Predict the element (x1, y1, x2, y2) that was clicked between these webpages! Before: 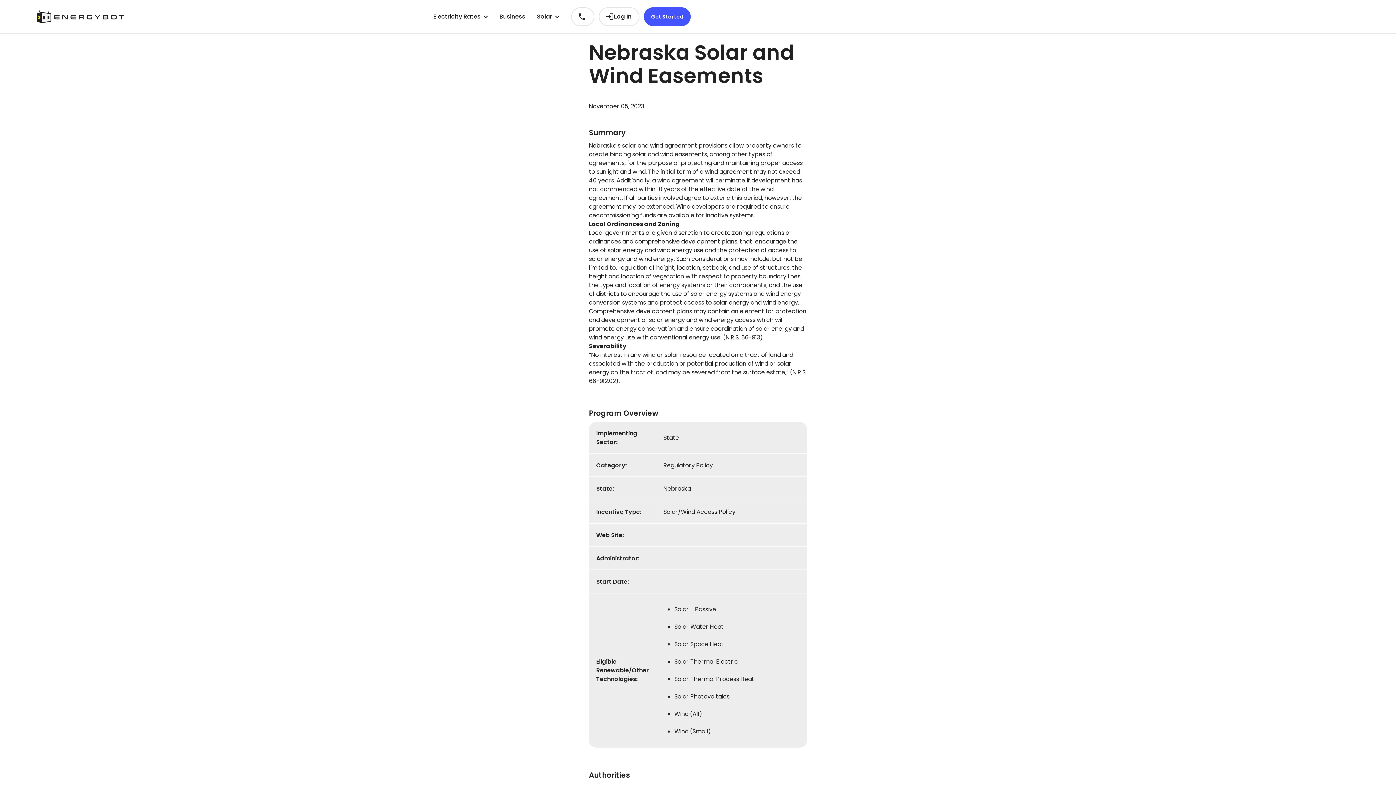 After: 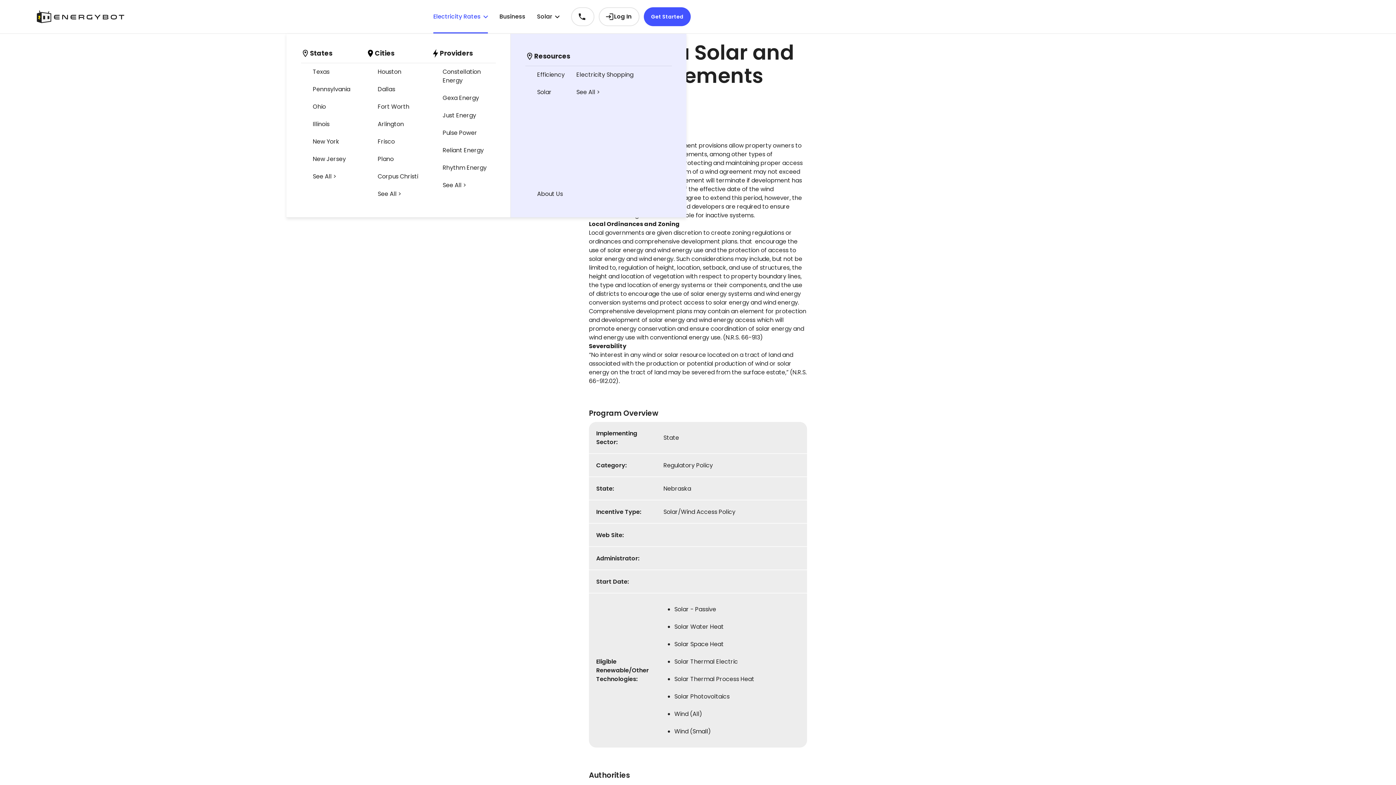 Action: label: Electricity Rates bbox: (433, 0, 488, 33)